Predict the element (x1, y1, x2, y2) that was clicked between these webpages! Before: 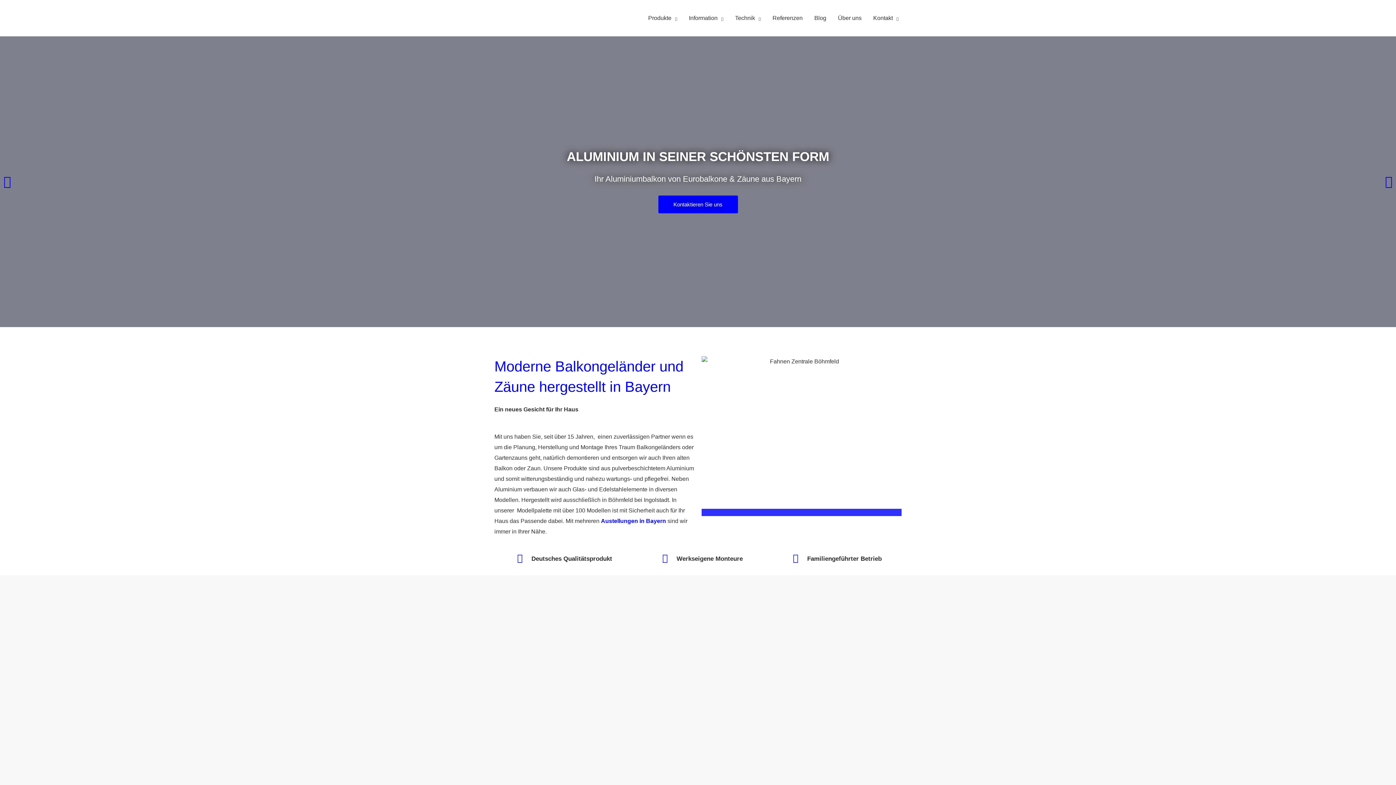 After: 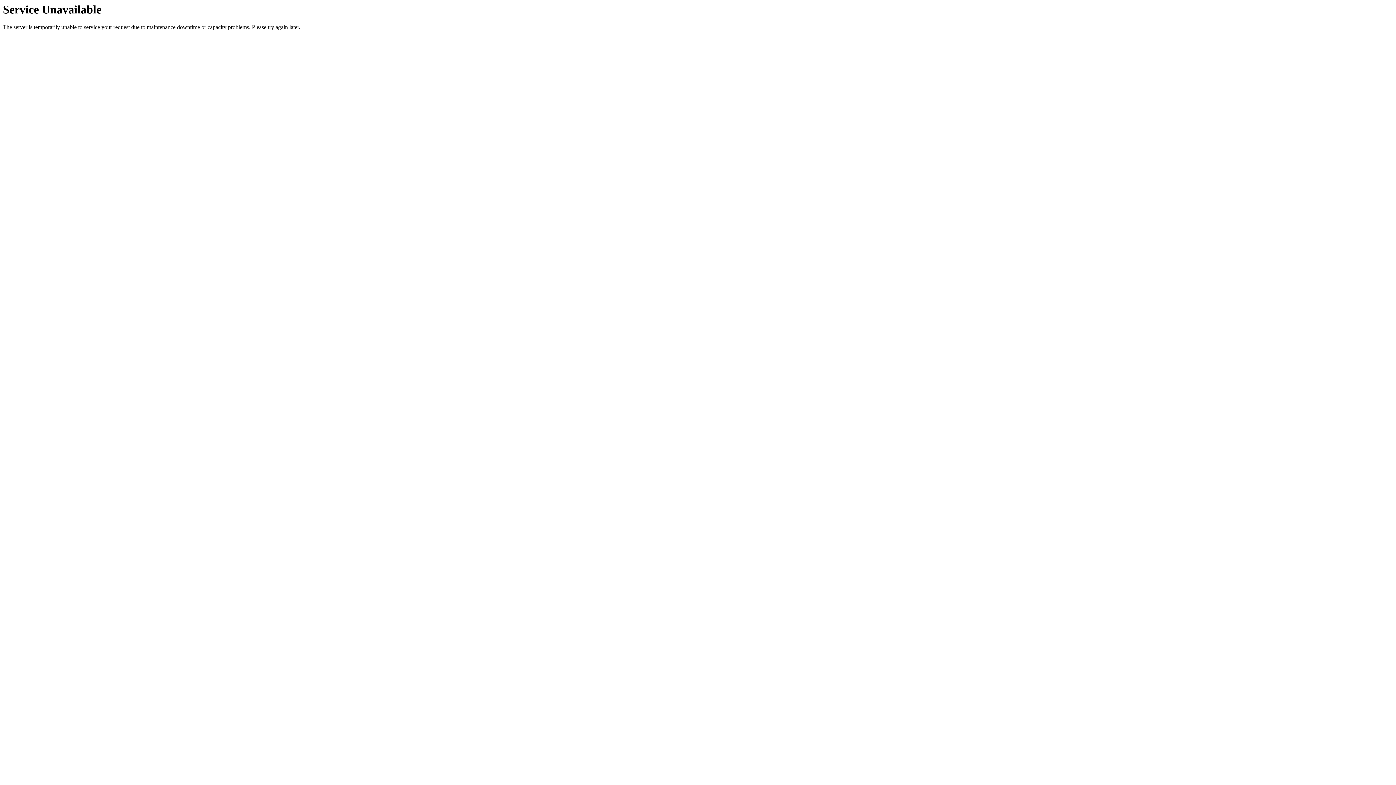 Action: label: Produkte bbox: (642, 6, 683, 29)